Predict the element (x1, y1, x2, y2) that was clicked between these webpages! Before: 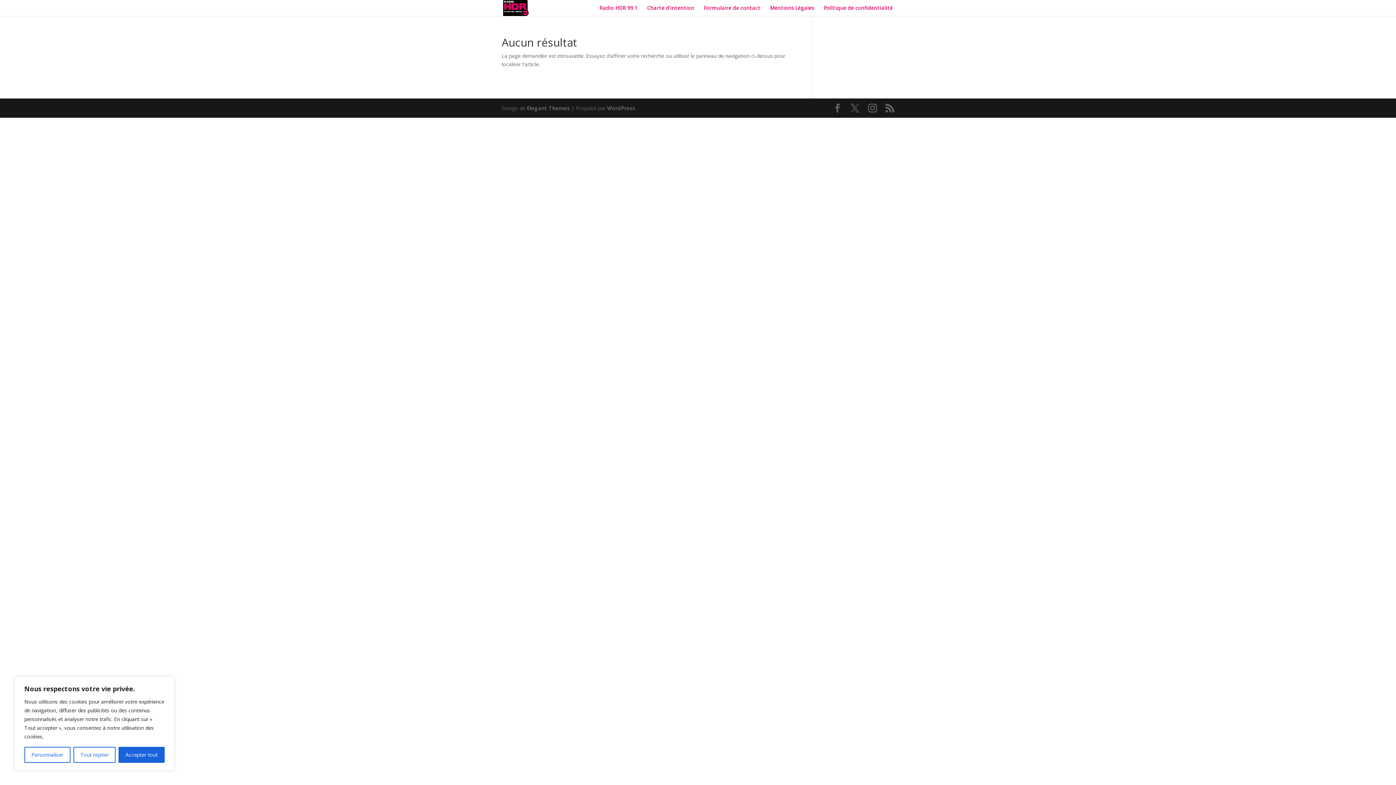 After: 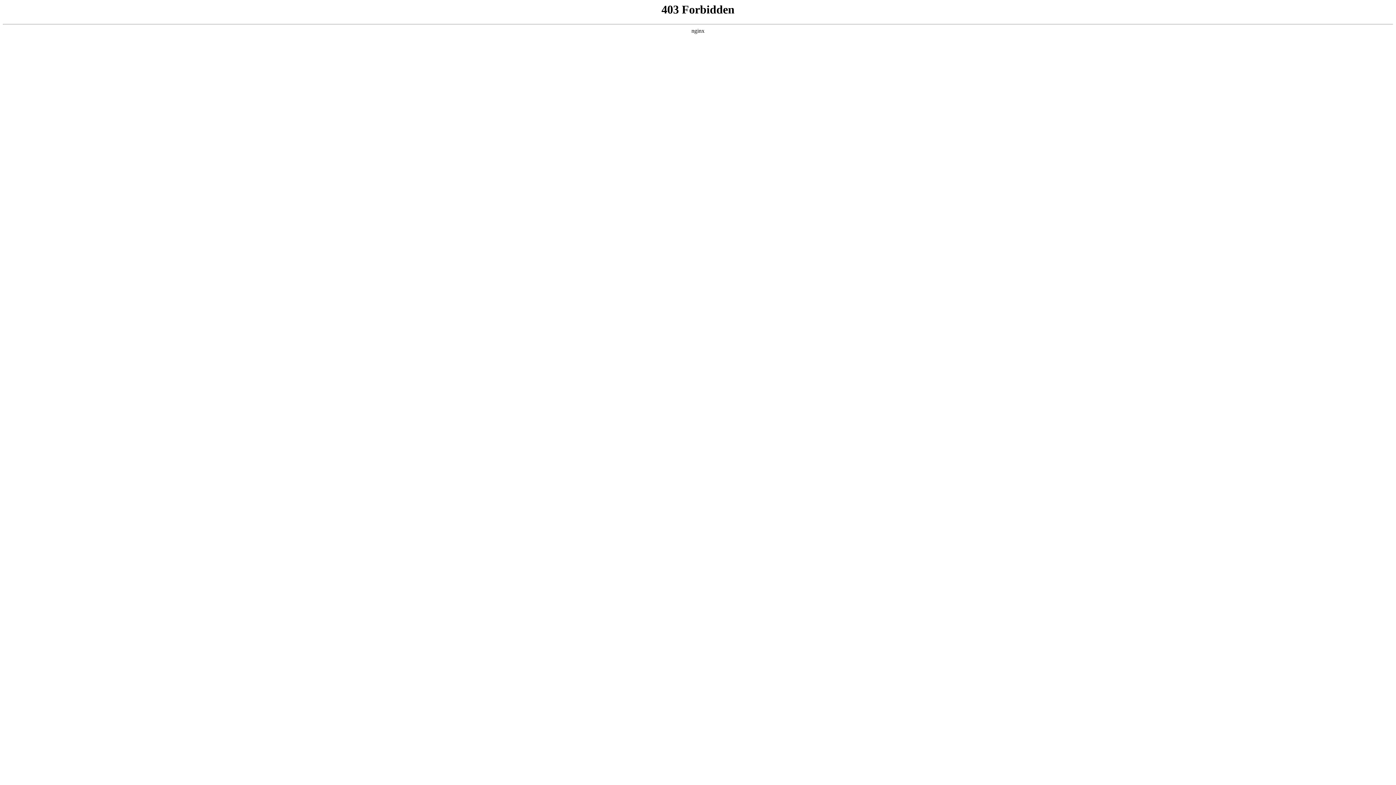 Action: bbox: (607, 104, 635, 111) label: WordPress